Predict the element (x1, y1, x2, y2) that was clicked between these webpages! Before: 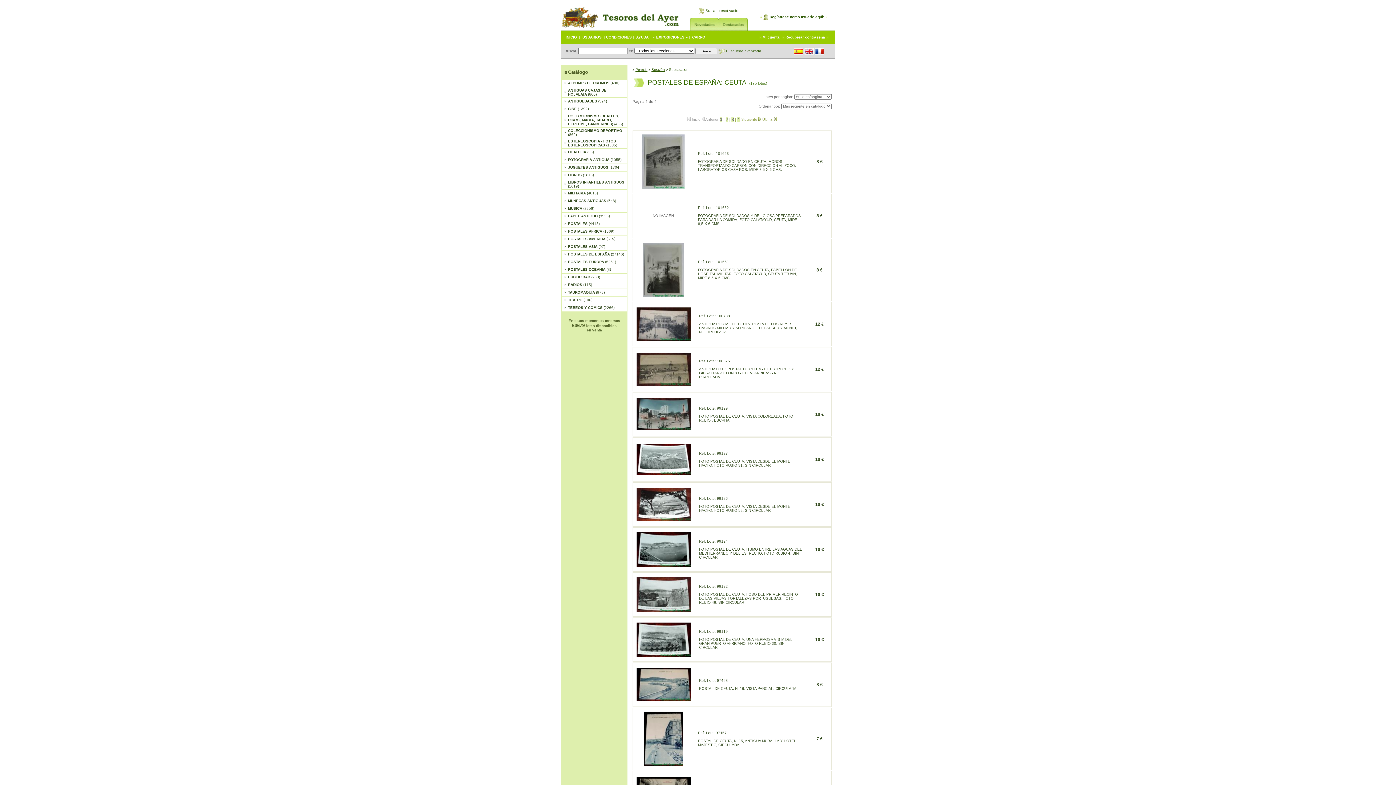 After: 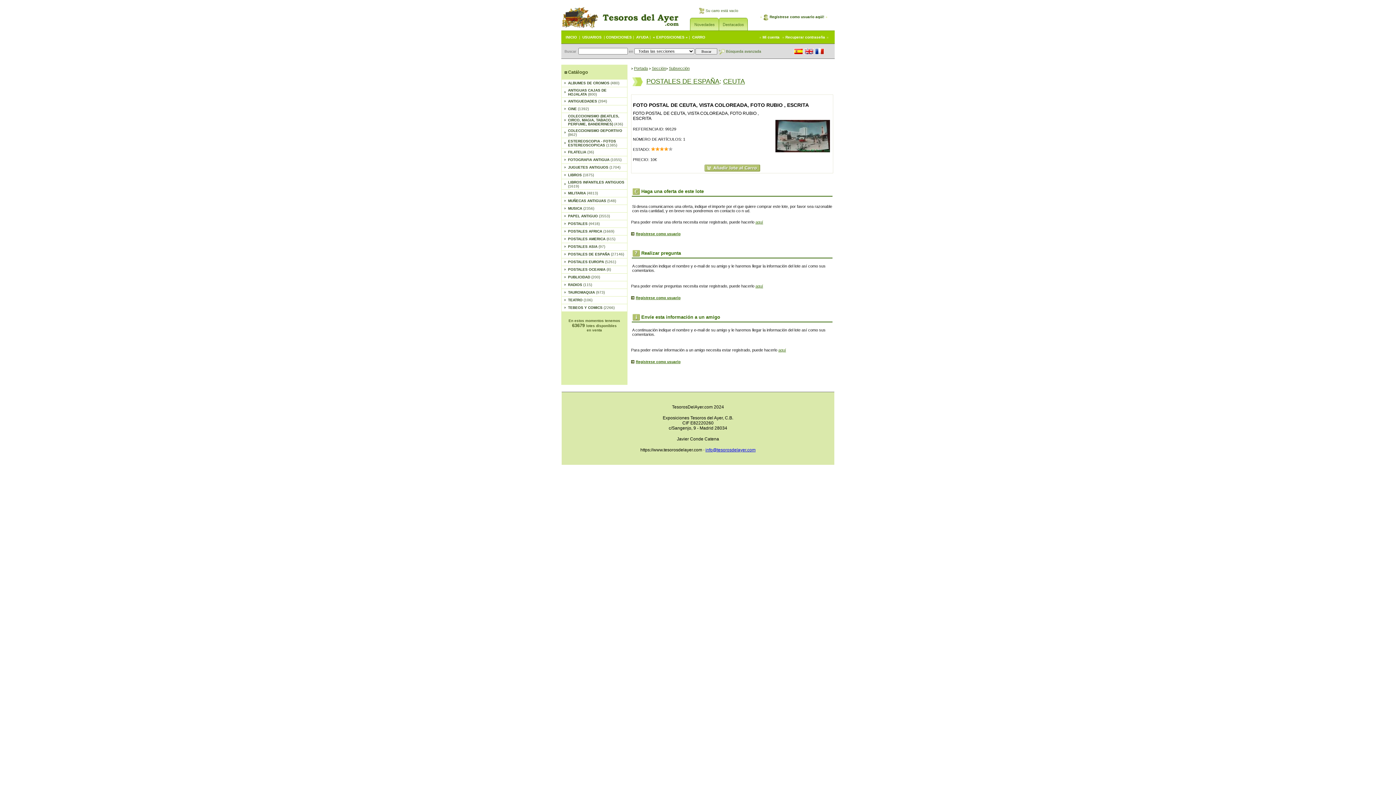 Action: label: Ref. Lote: 99129

FOTO POSTAL DE CEUTA, VISTA COLOREADA, FOTO RUBIO , ESCRITA bbox: (699, 406, 793, 422)